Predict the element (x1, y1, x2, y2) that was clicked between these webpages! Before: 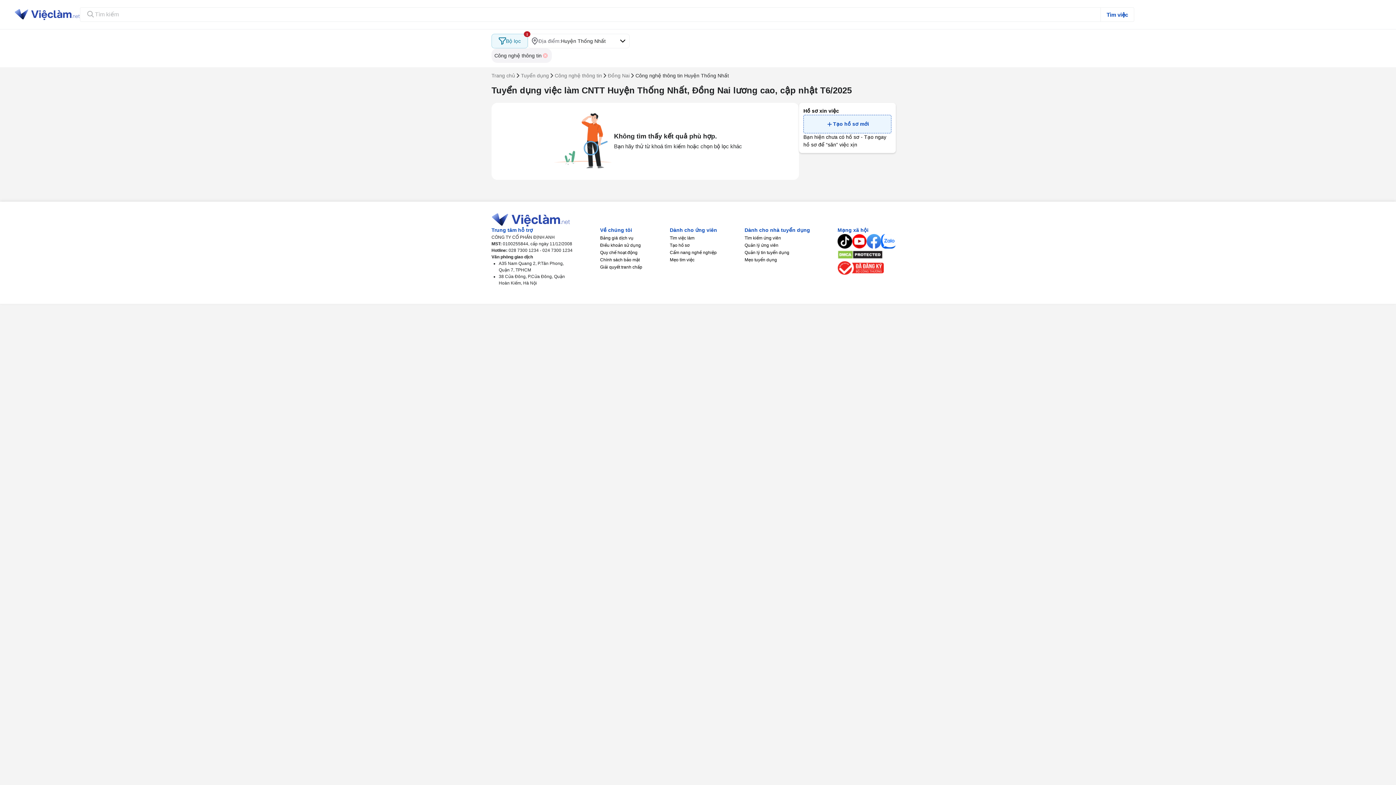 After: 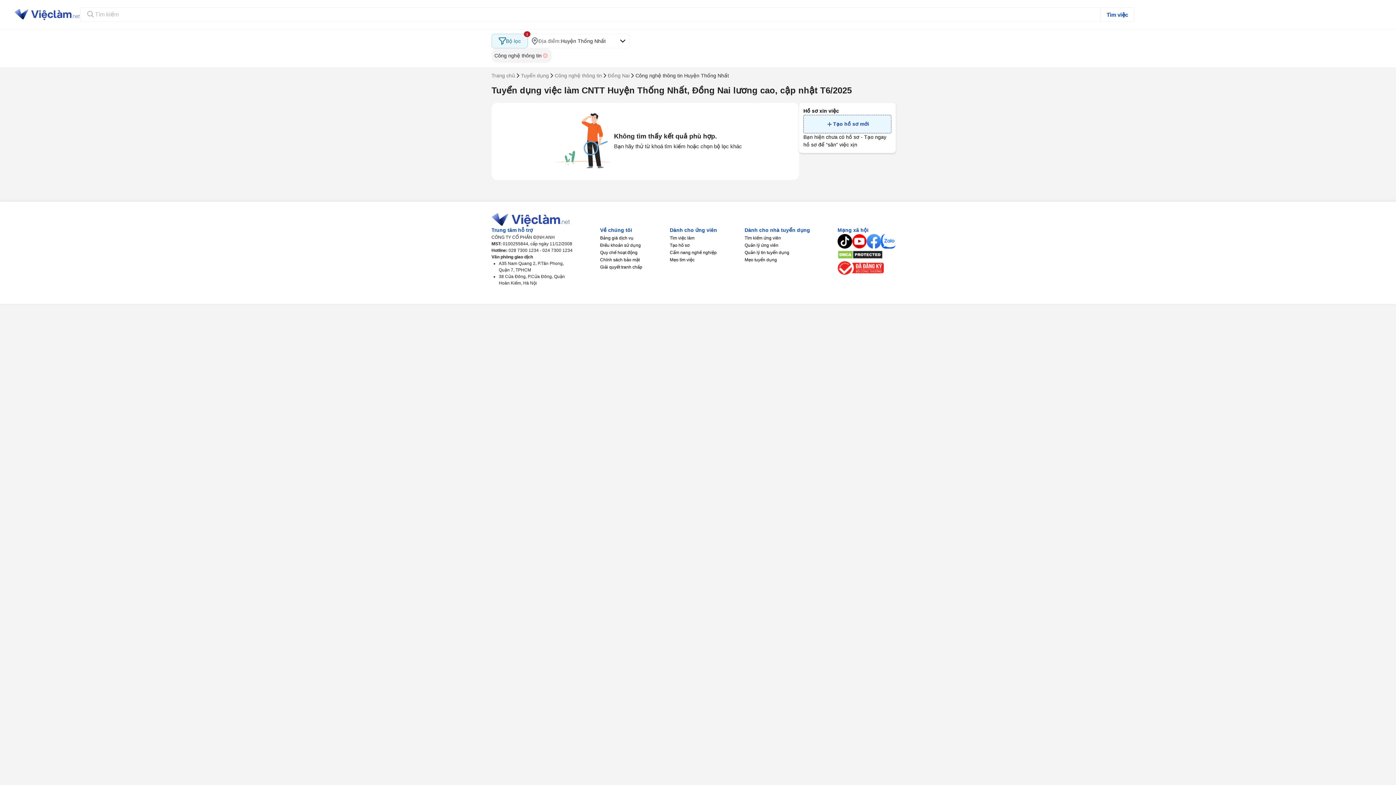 Action: label: Điều khoản sử dụng bbox: (600, 242, 641, 248)